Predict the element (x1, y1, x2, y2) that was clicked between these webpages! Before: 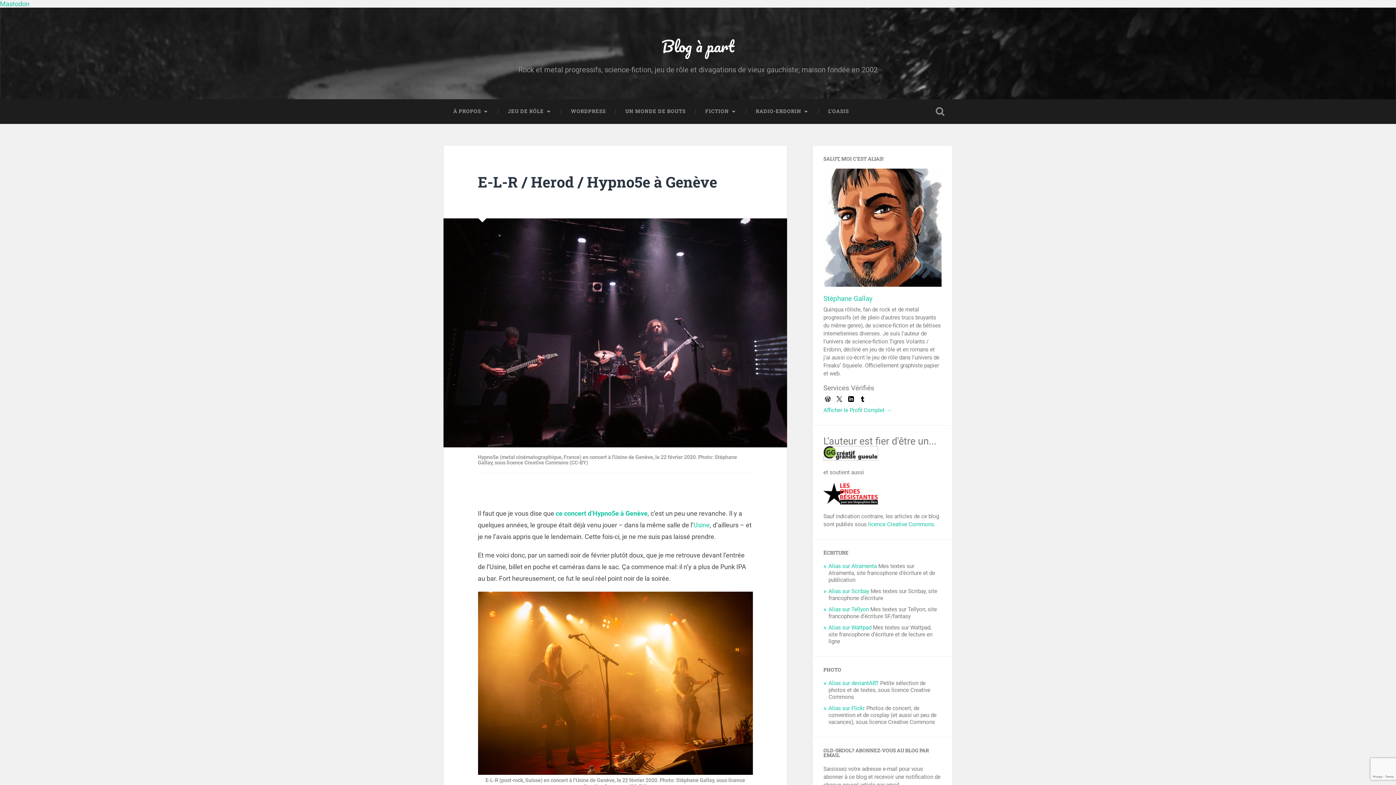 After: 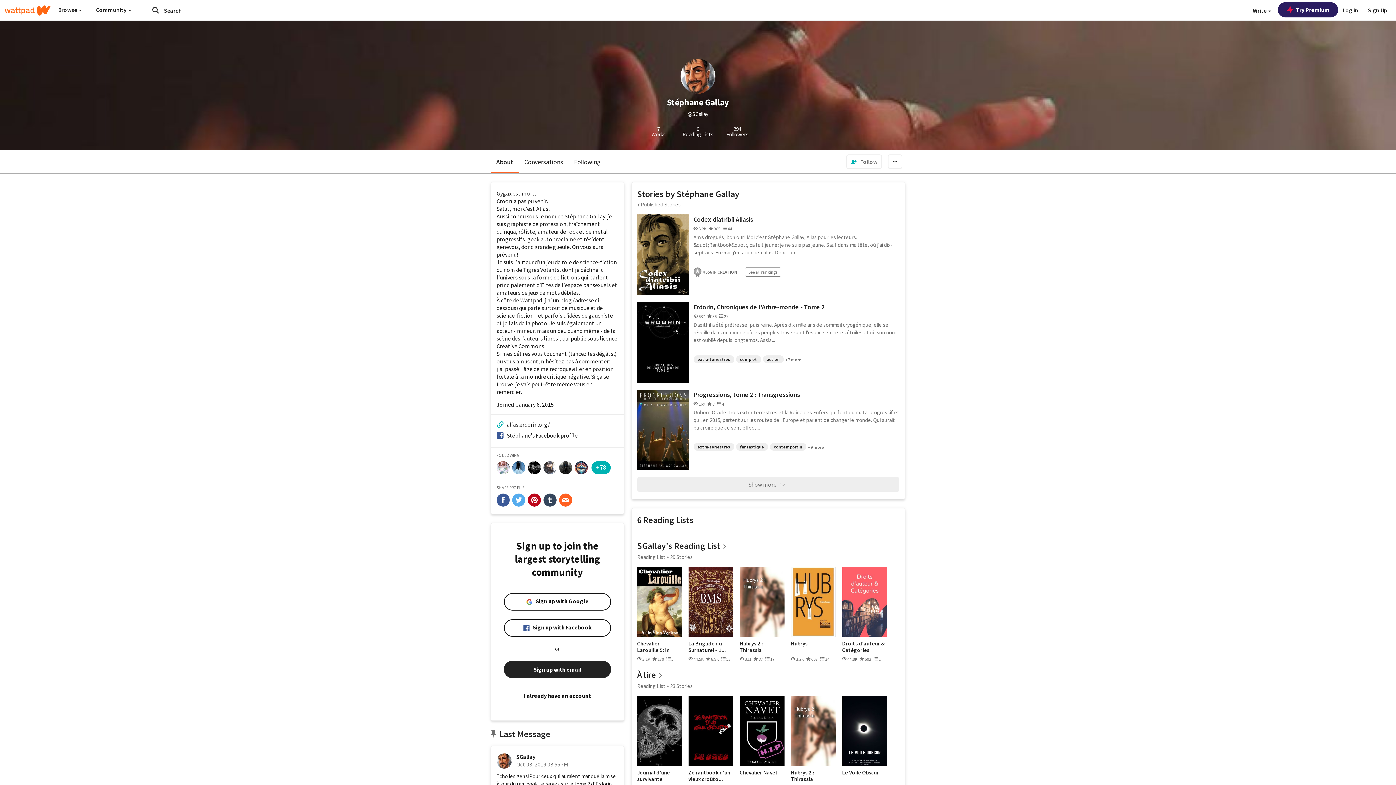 Action: bbox: (828, 624, 871, 631) label: Alias sur Wattpad